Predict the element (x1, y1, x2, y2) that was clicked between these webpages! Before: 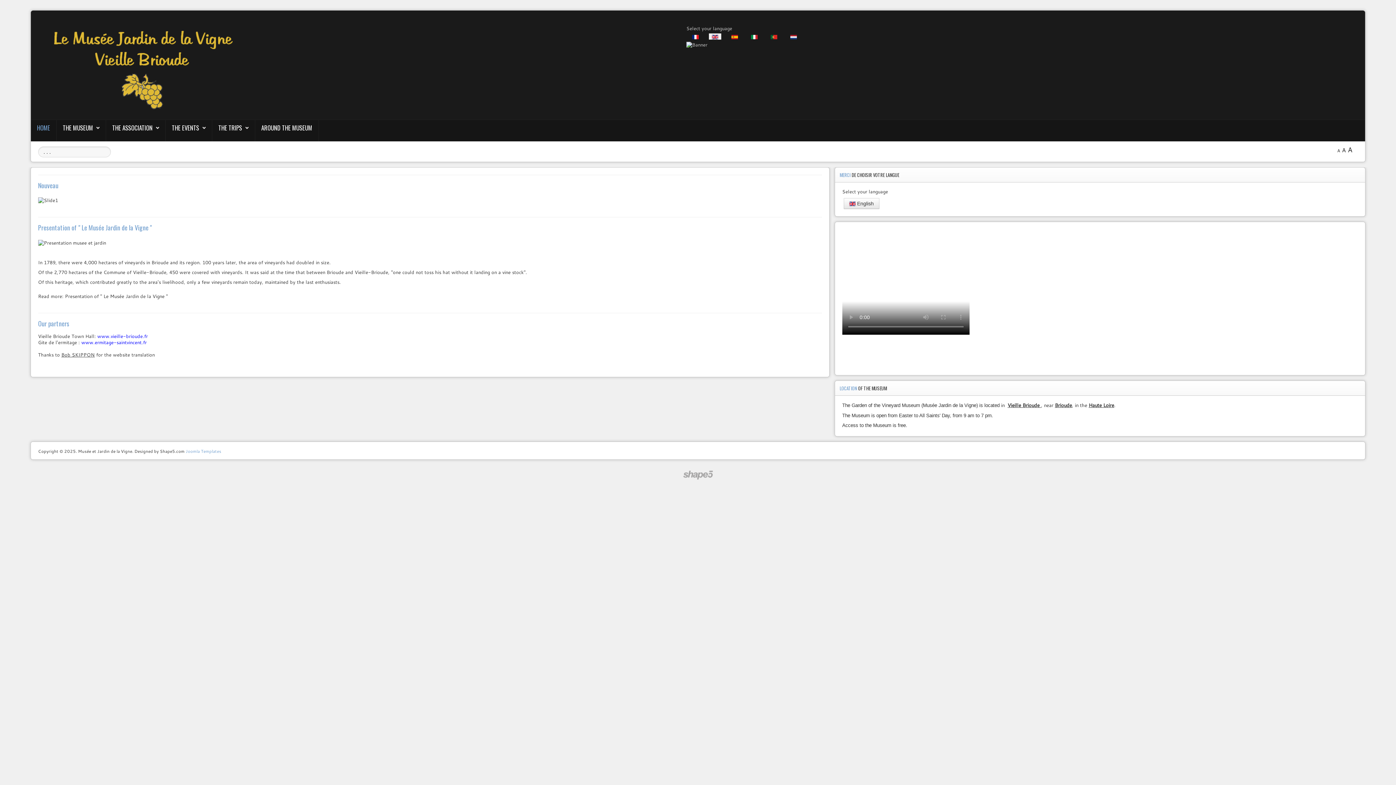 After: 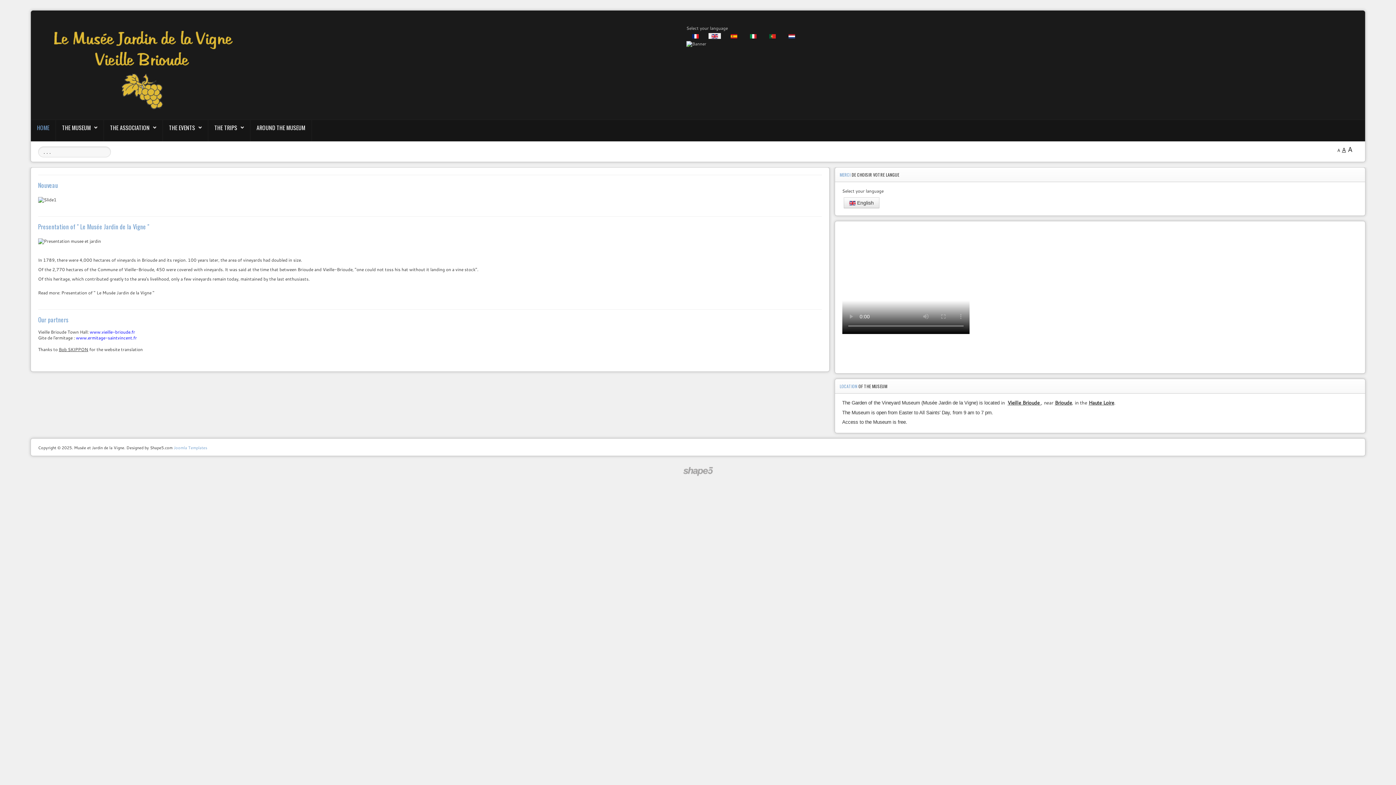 Action: label: A bbox: (1342, 145, 1346, 154)